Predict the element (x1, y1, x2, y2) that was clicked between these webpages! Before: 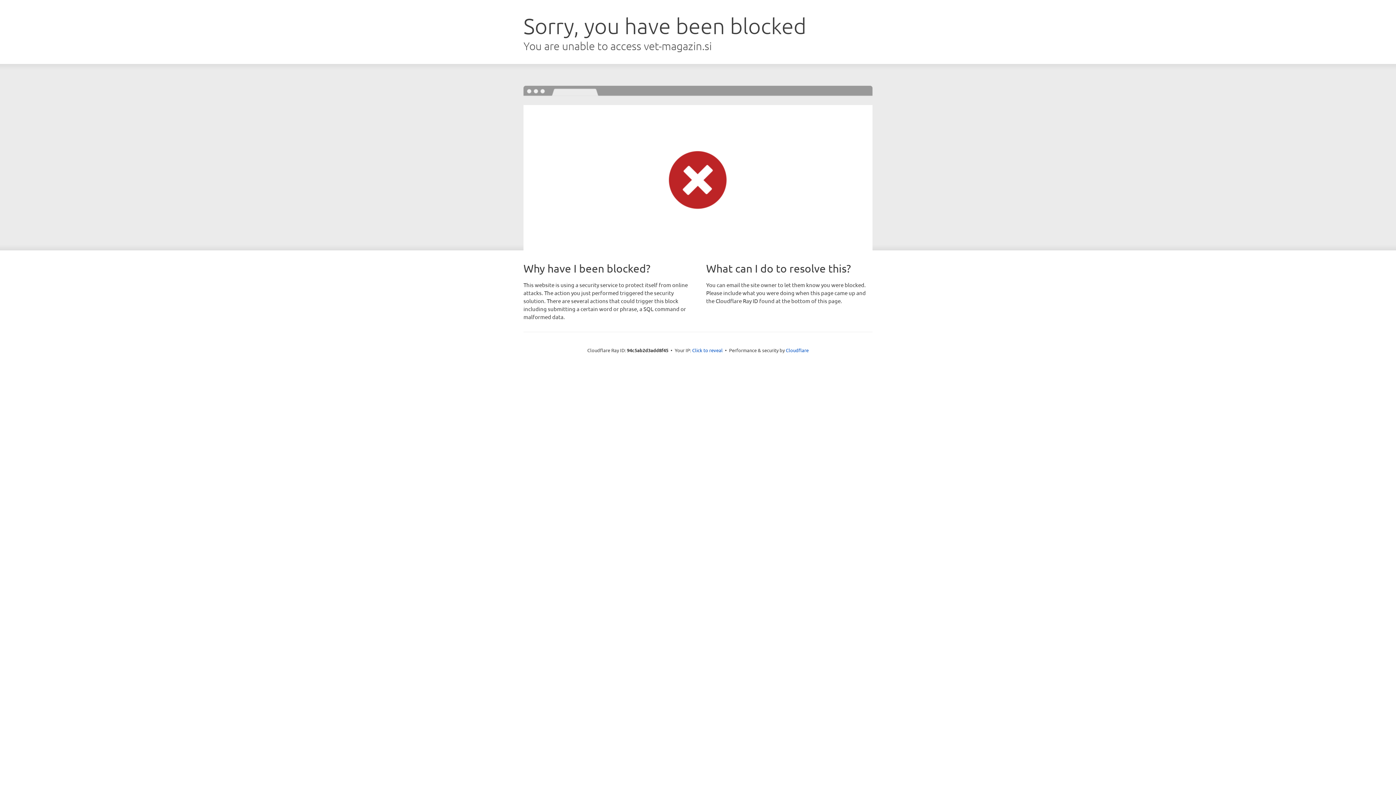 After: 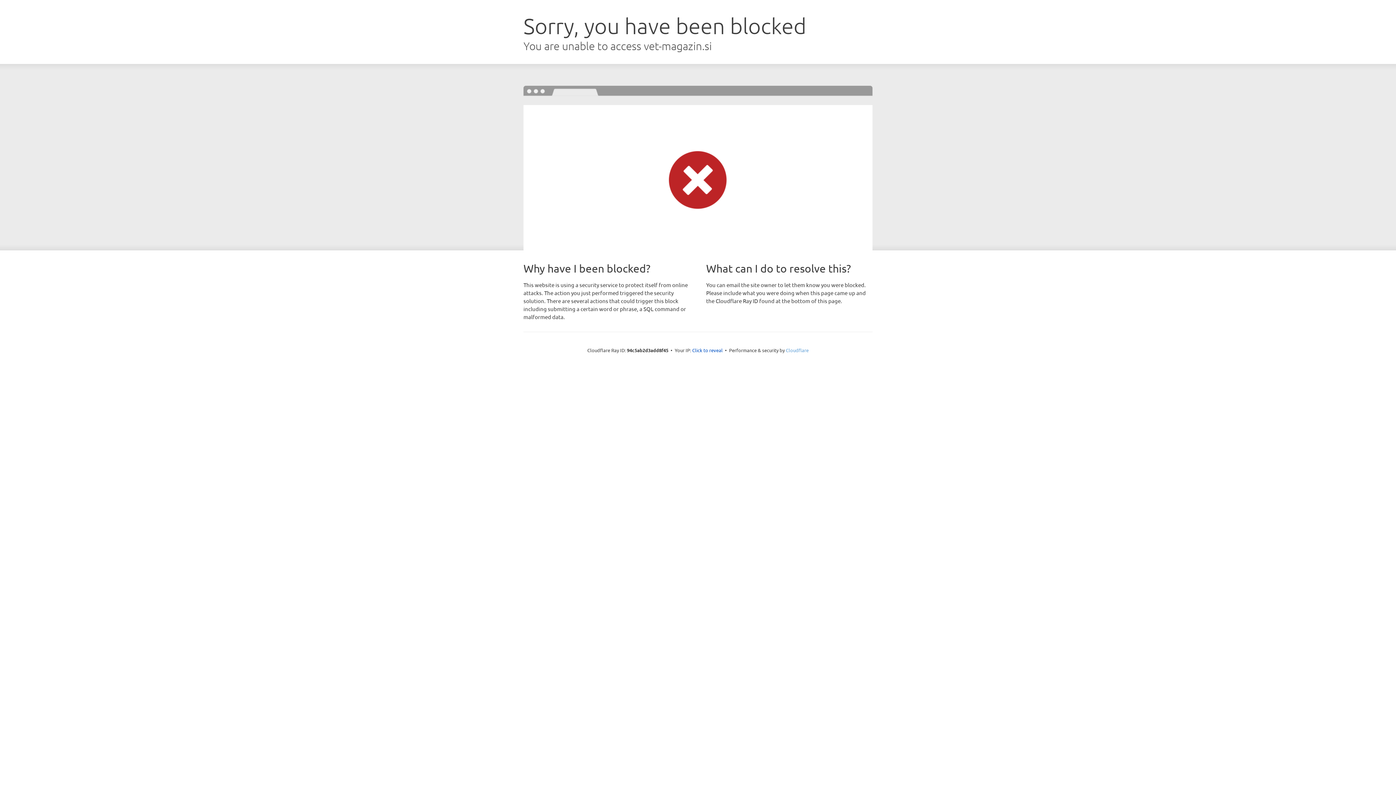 Action: bbox: (786, 347, 808, 353) label: Cloudflare